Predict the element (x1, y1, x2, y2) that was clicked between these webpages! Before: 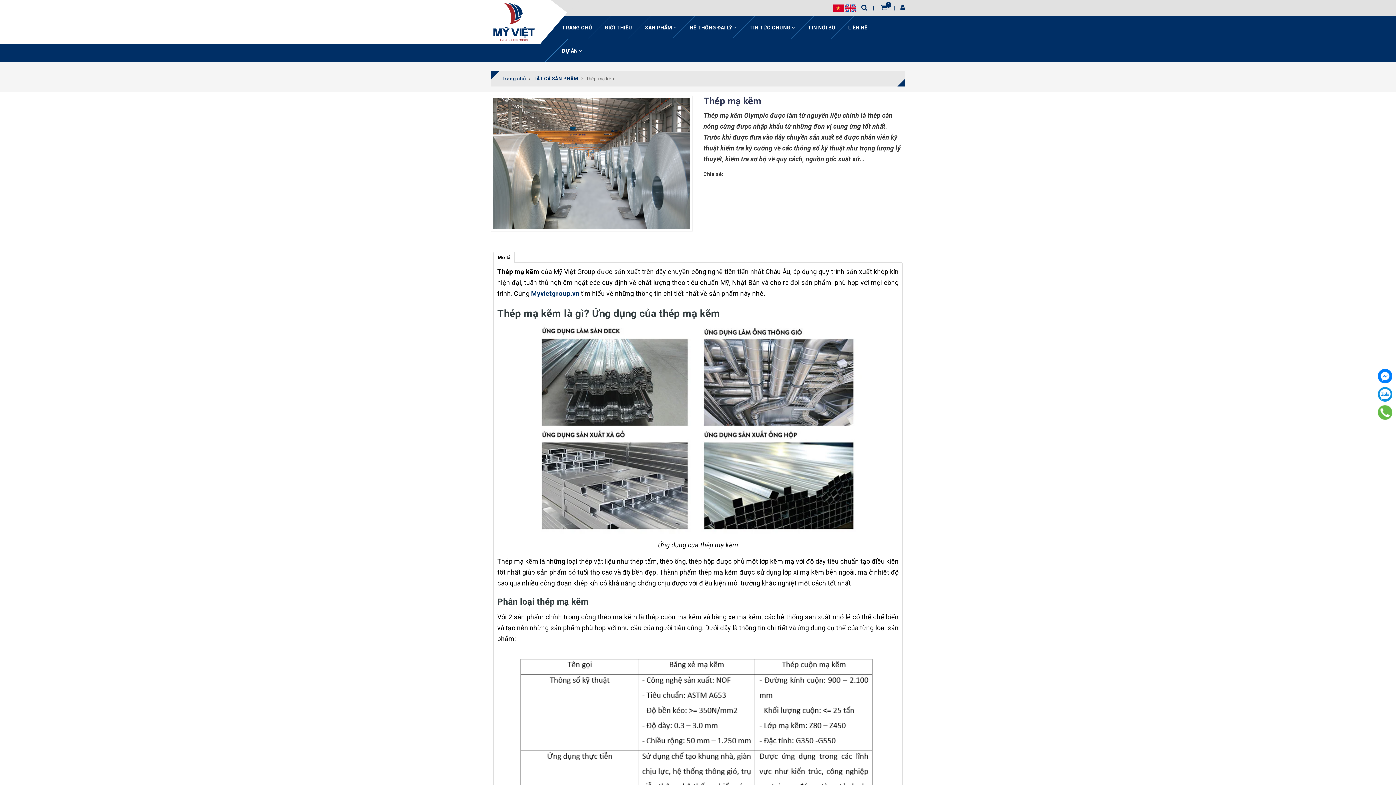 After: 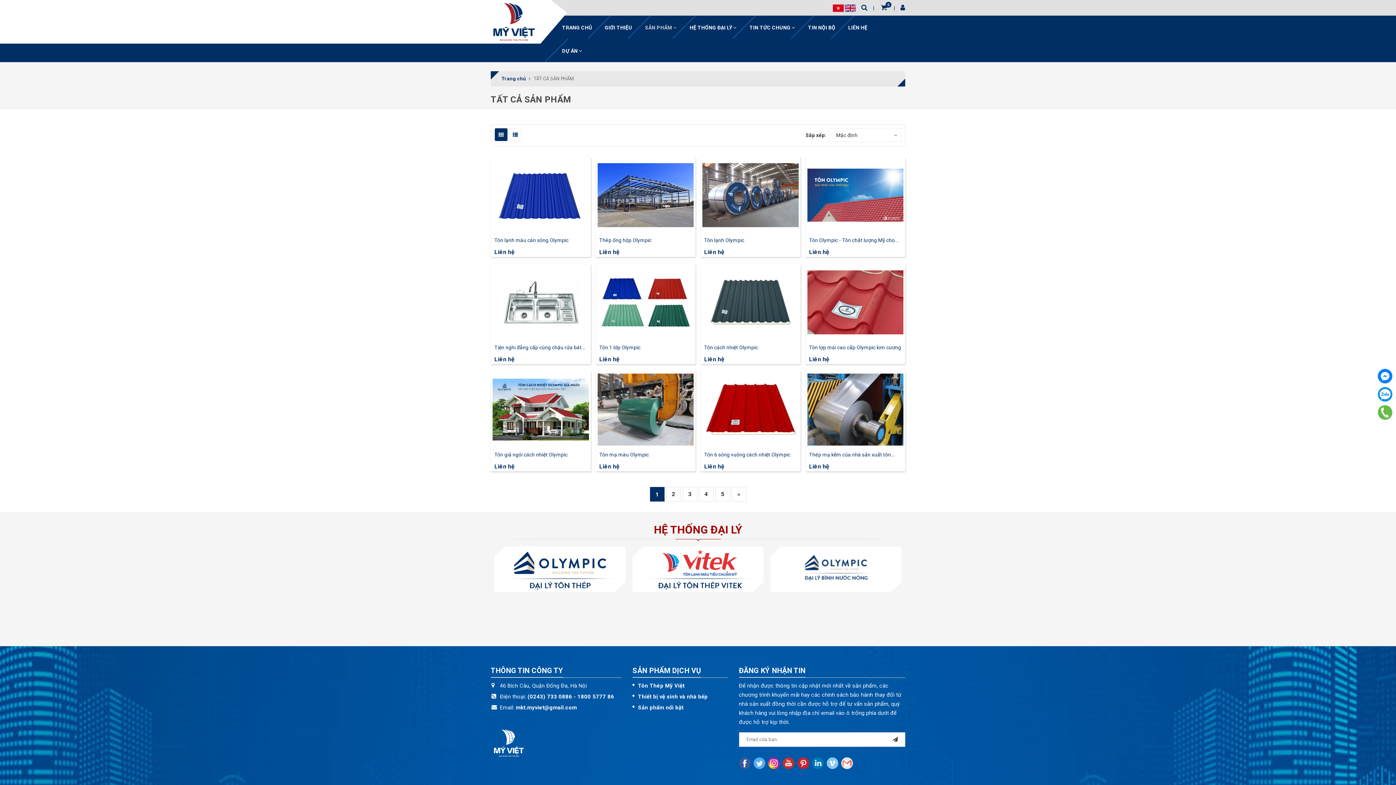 Action: label: SẢN PHẨM  bbox: (639, 15, 682, 38)